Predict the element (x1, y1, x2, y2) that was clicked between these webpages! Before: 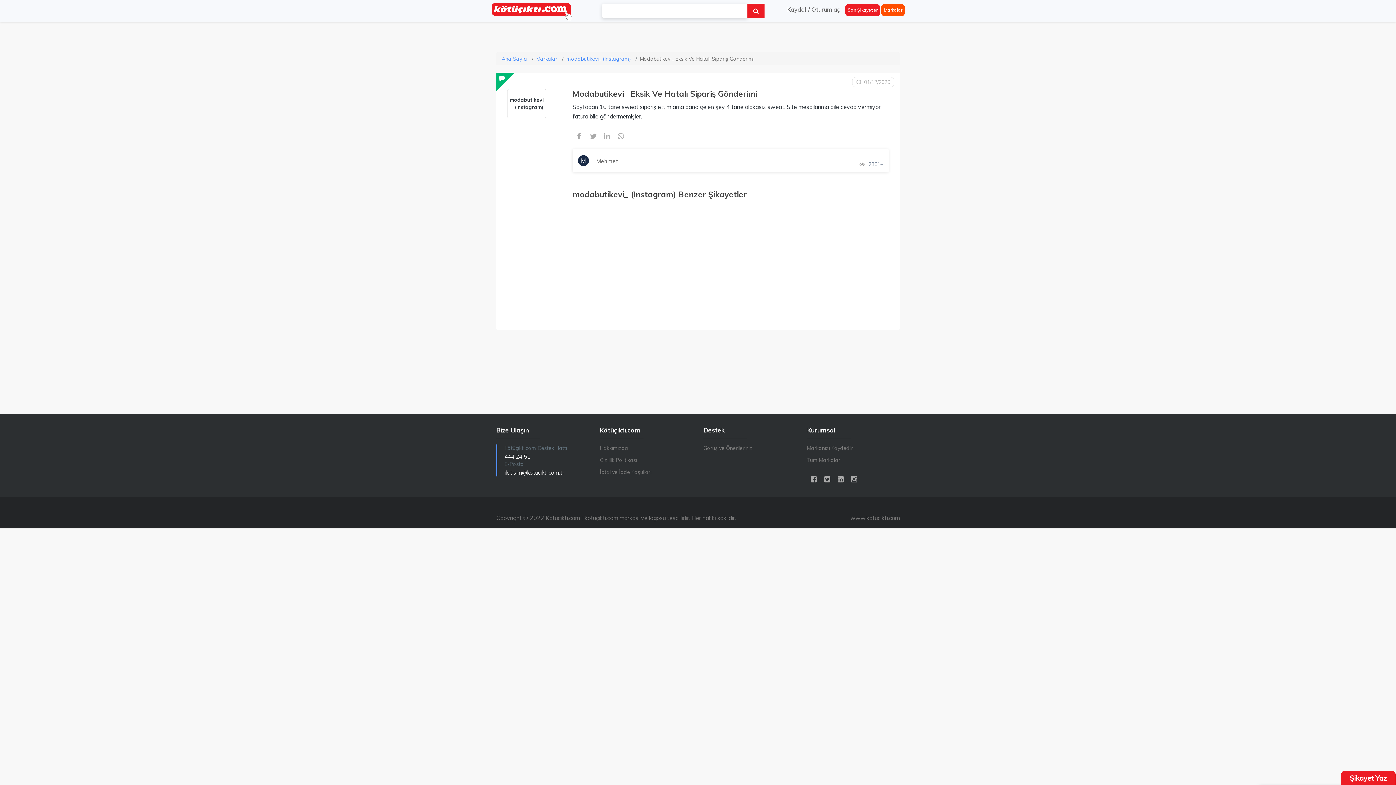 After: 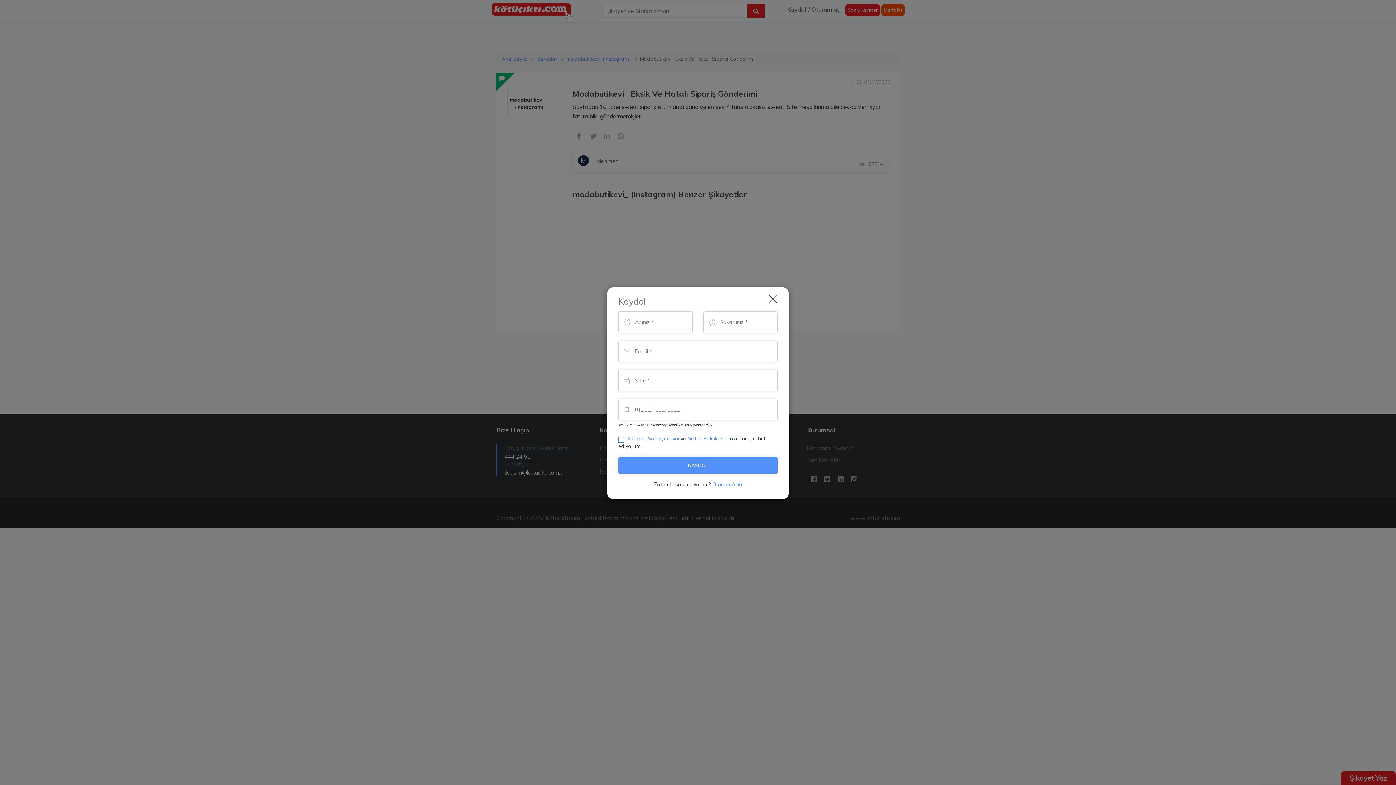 Action: bbox: (786, 3, 806, 15) label: Kaydol